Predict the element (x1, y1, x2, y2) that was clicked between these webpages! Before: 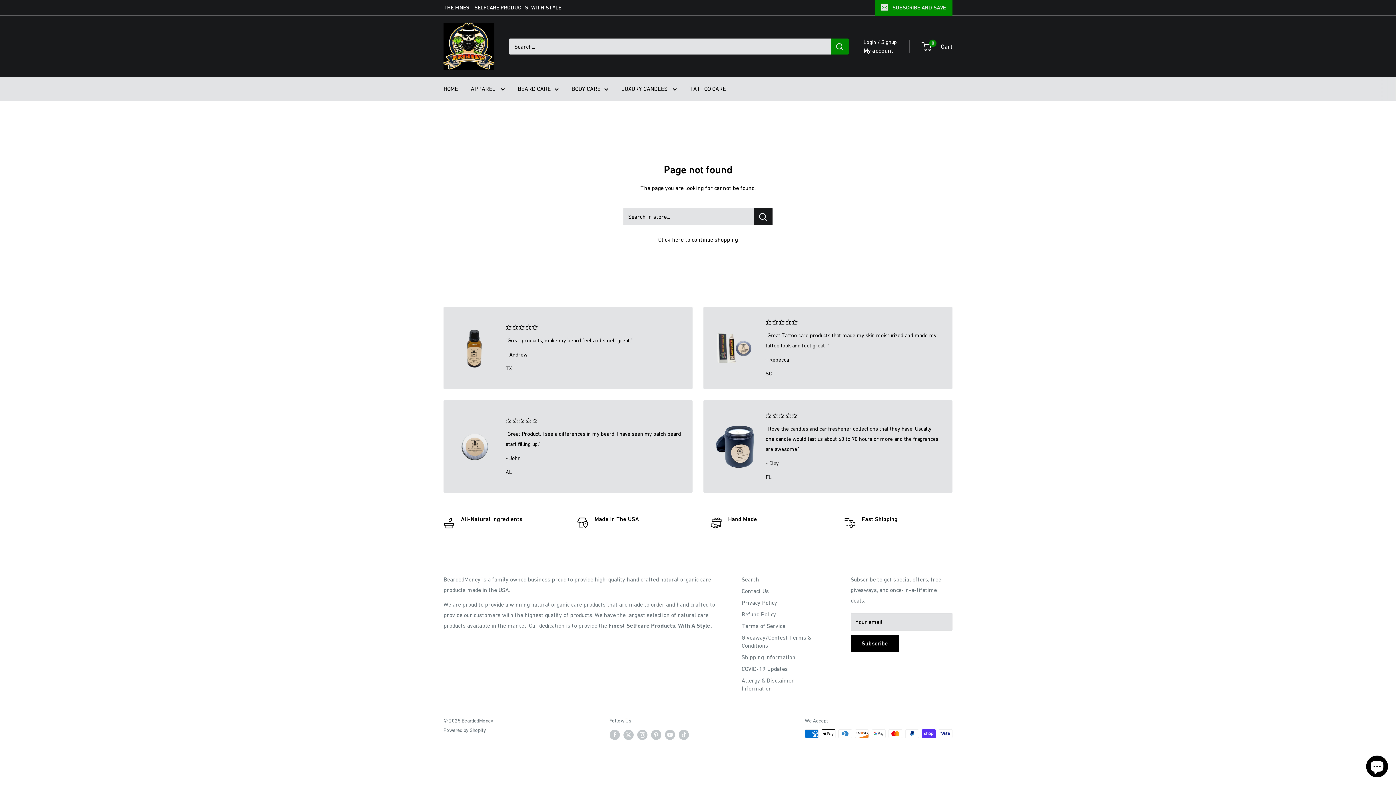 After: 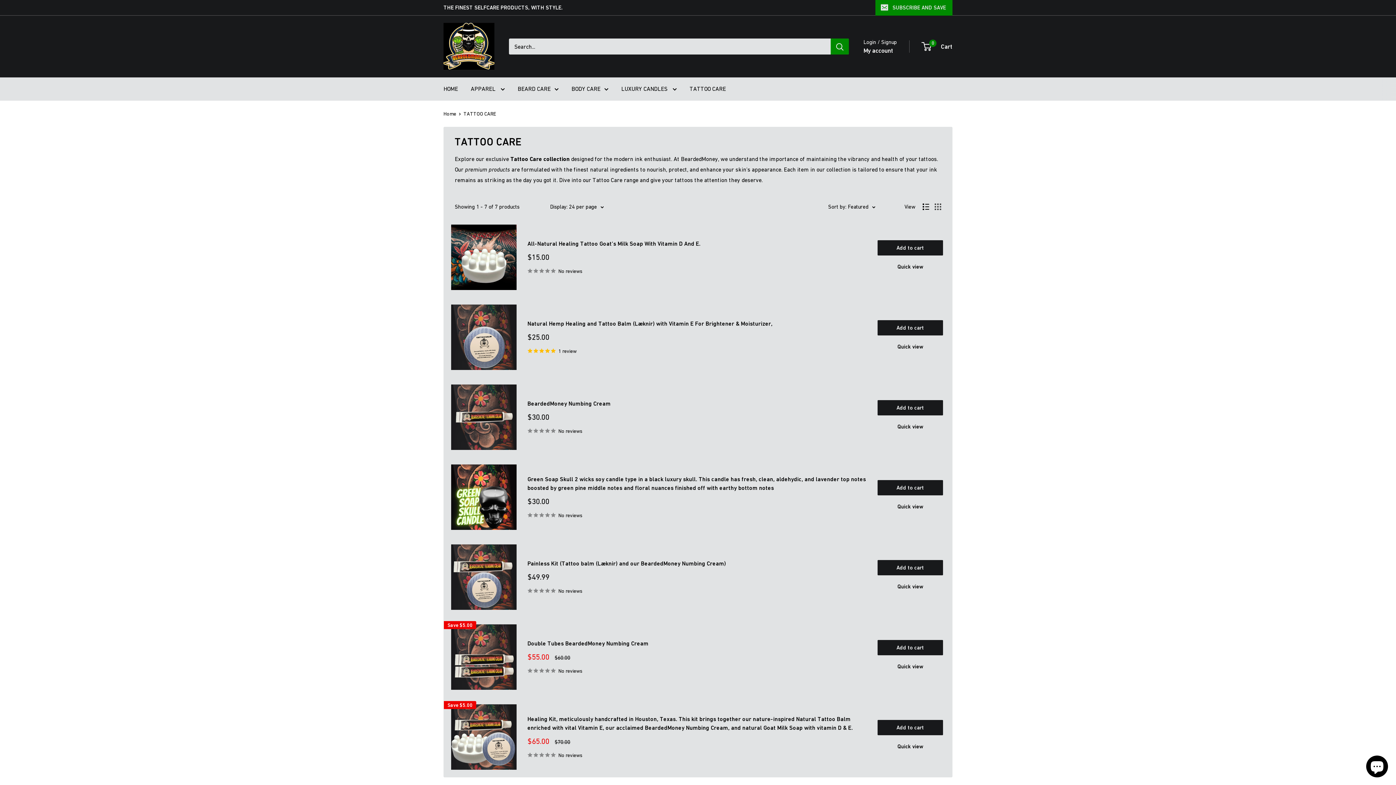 Action: bbox: (689, 83, 726, 94) label: TATTOO CARE